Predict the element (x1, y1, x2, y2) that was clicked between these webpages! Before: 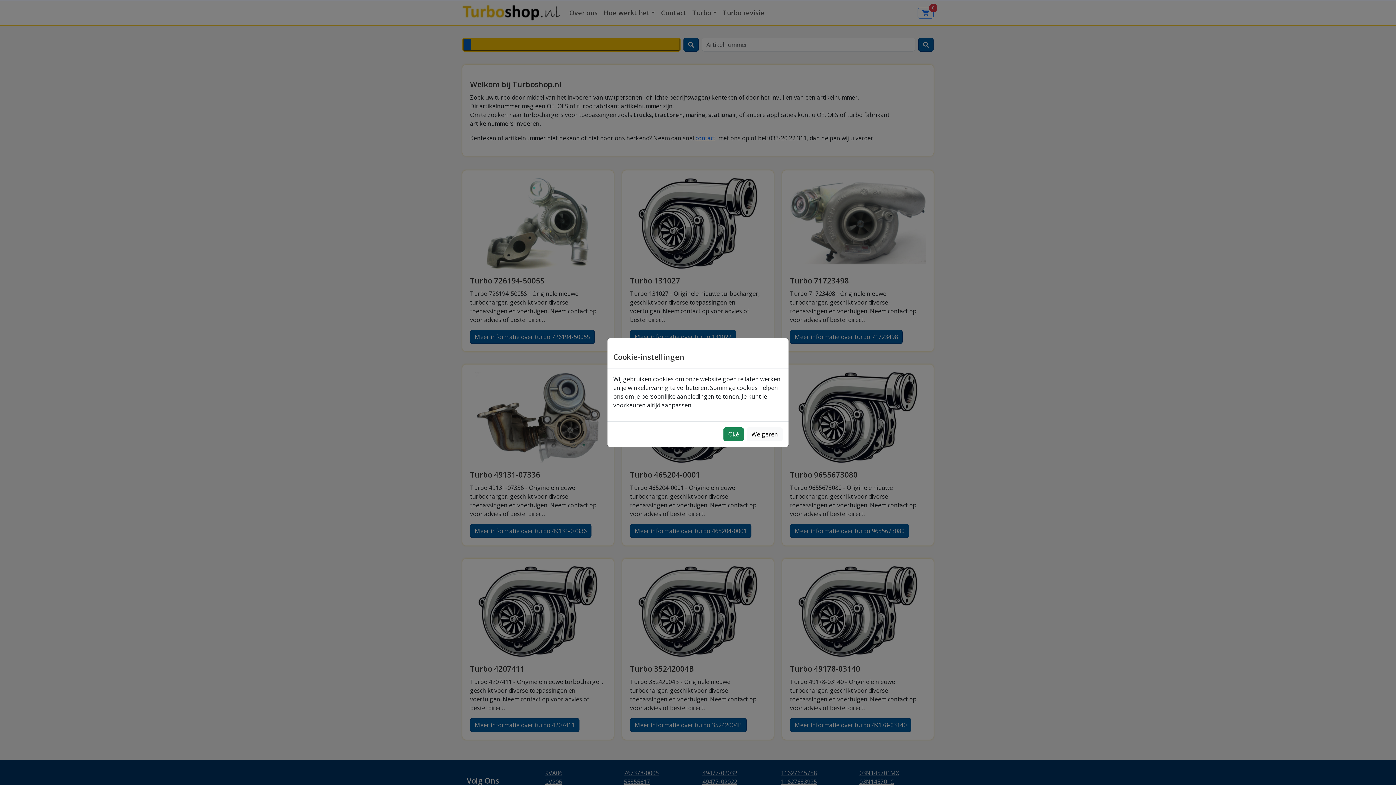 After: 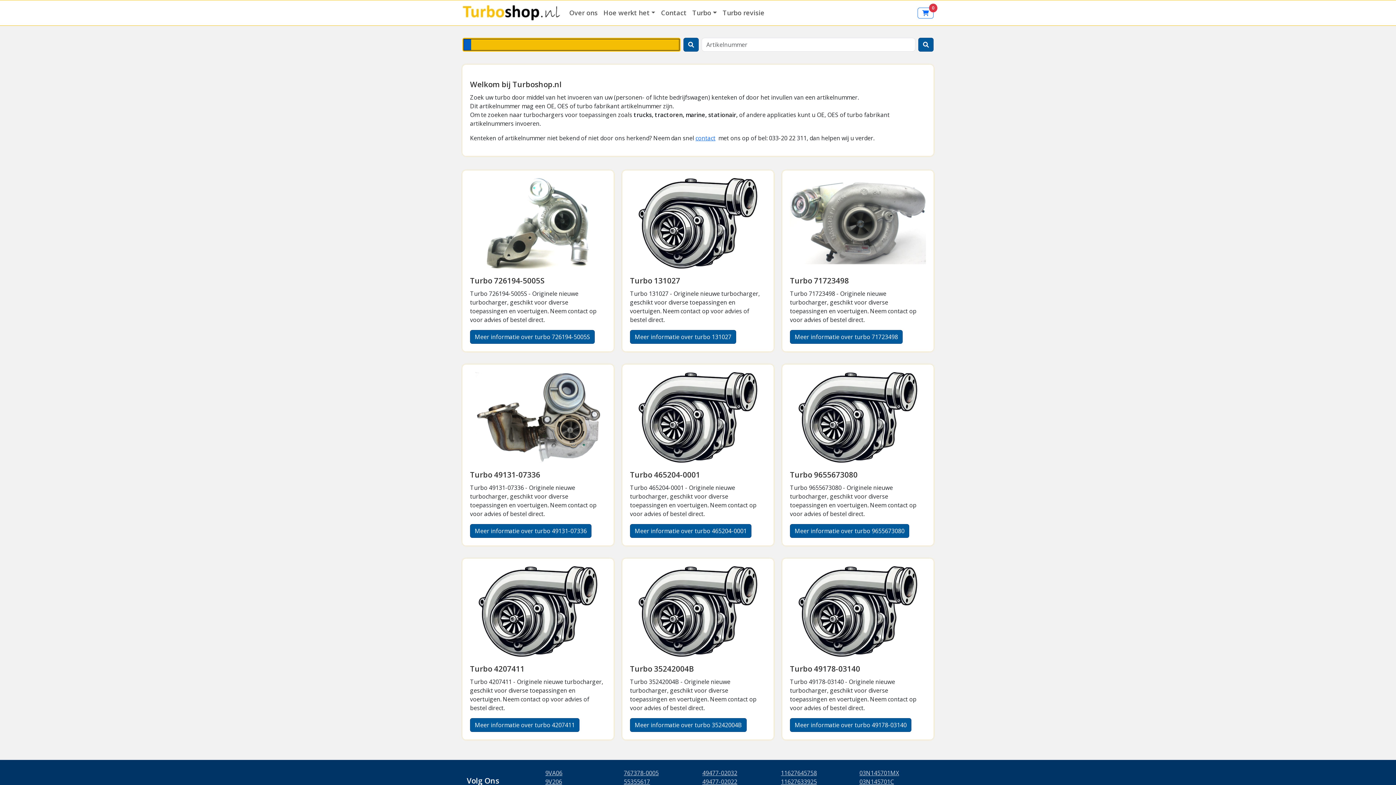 Action: bbox: (723, 427, 744, 441) label: Oké